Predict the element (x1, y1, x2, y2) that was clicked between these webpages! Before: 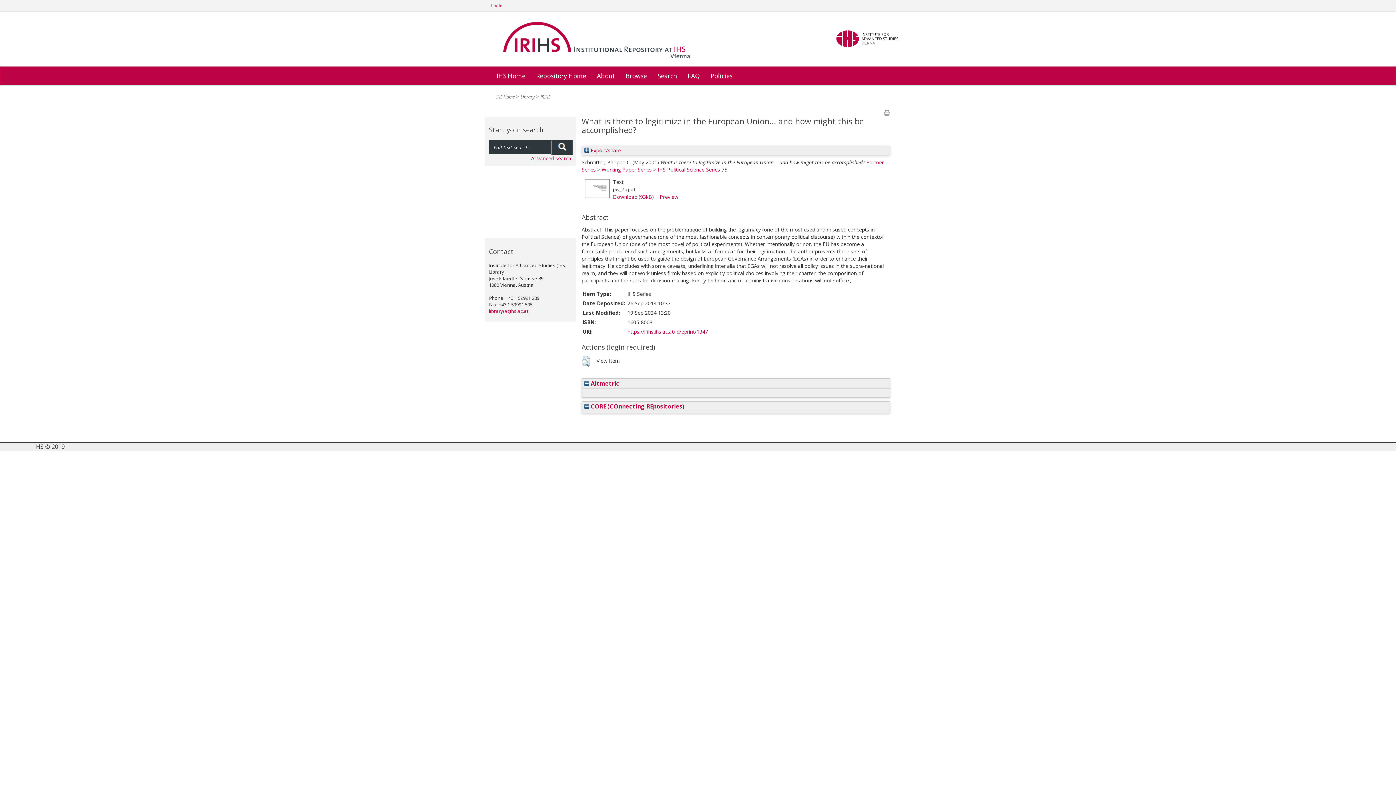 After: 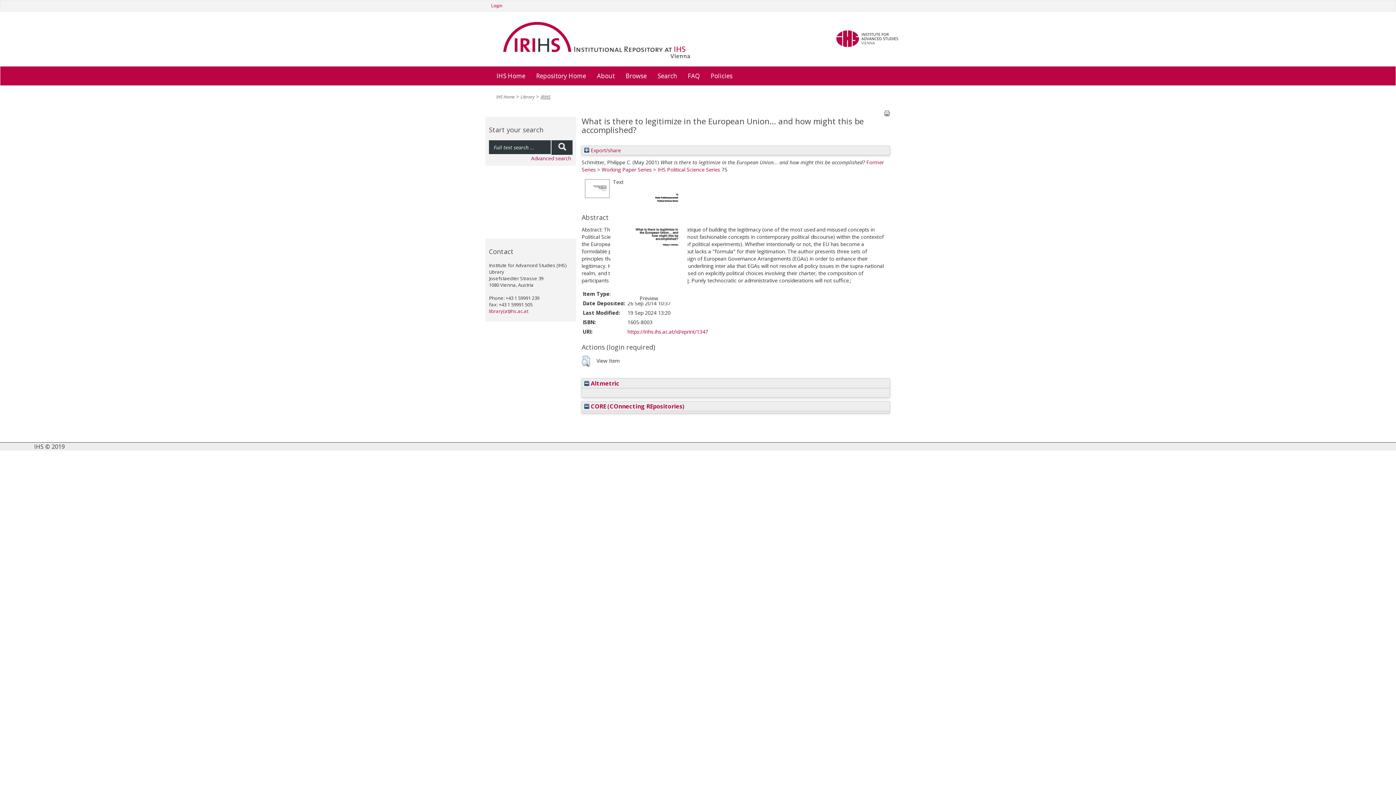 Action: bbox: (584, 184, 610, 191)